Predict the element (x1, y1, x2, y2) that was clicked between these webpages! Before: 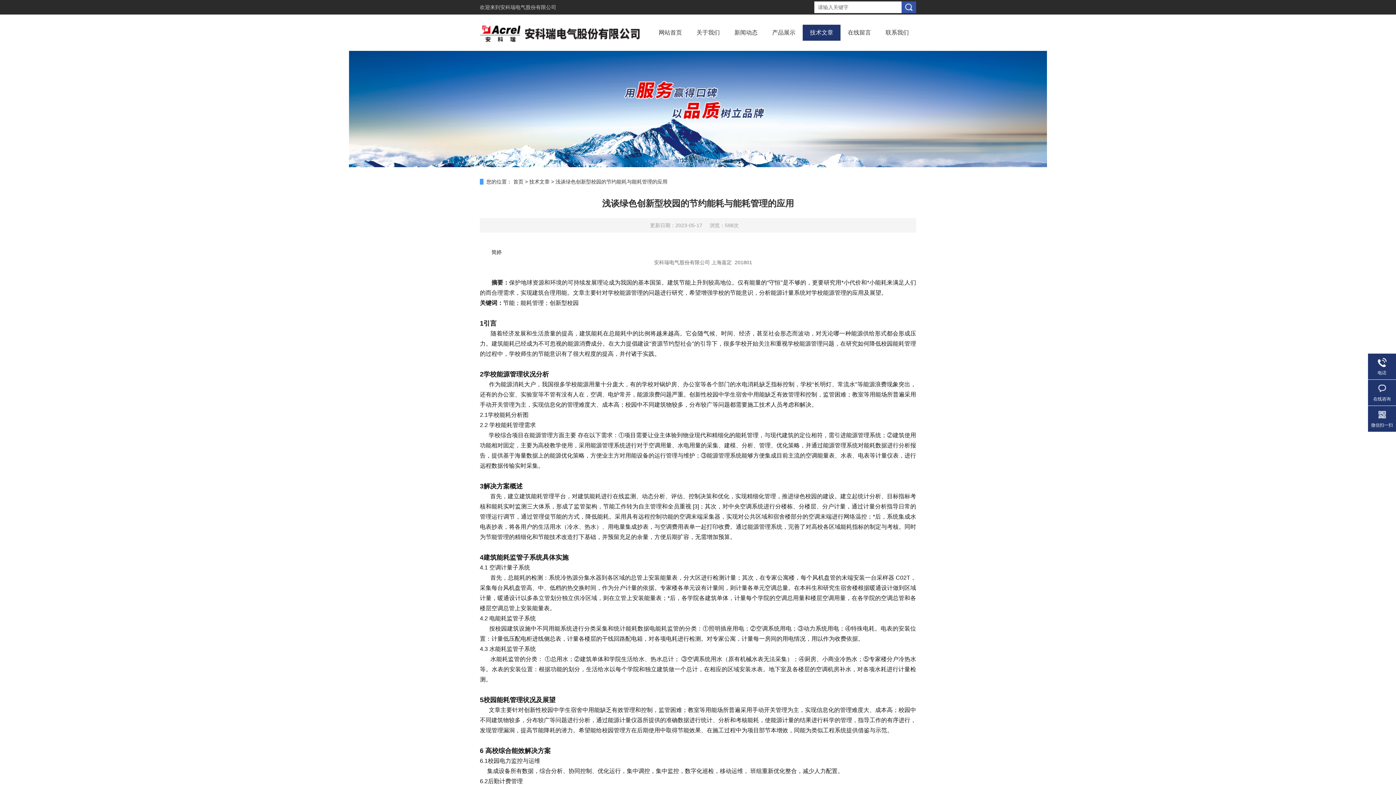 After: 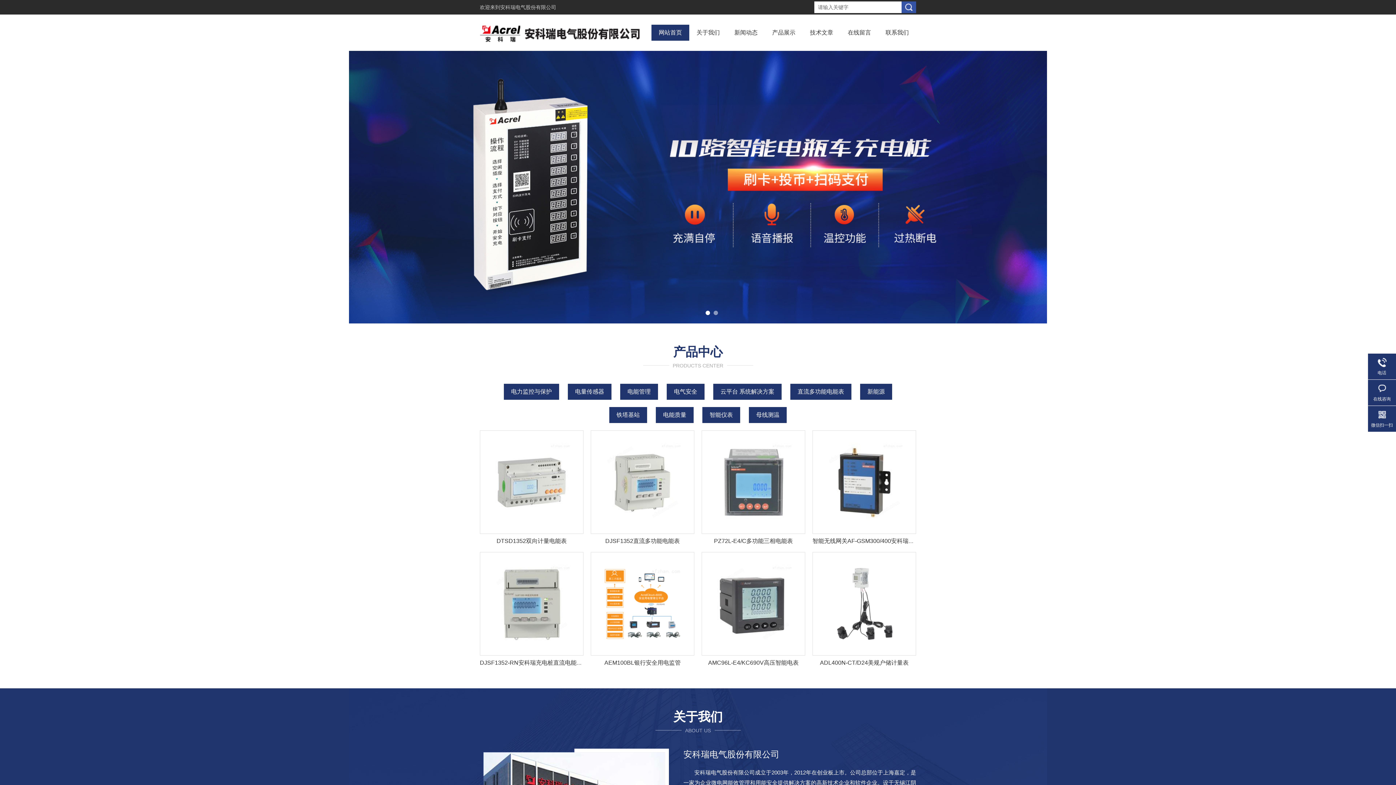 Action: label: 首页 bbox: (513, 178, 523, 184)